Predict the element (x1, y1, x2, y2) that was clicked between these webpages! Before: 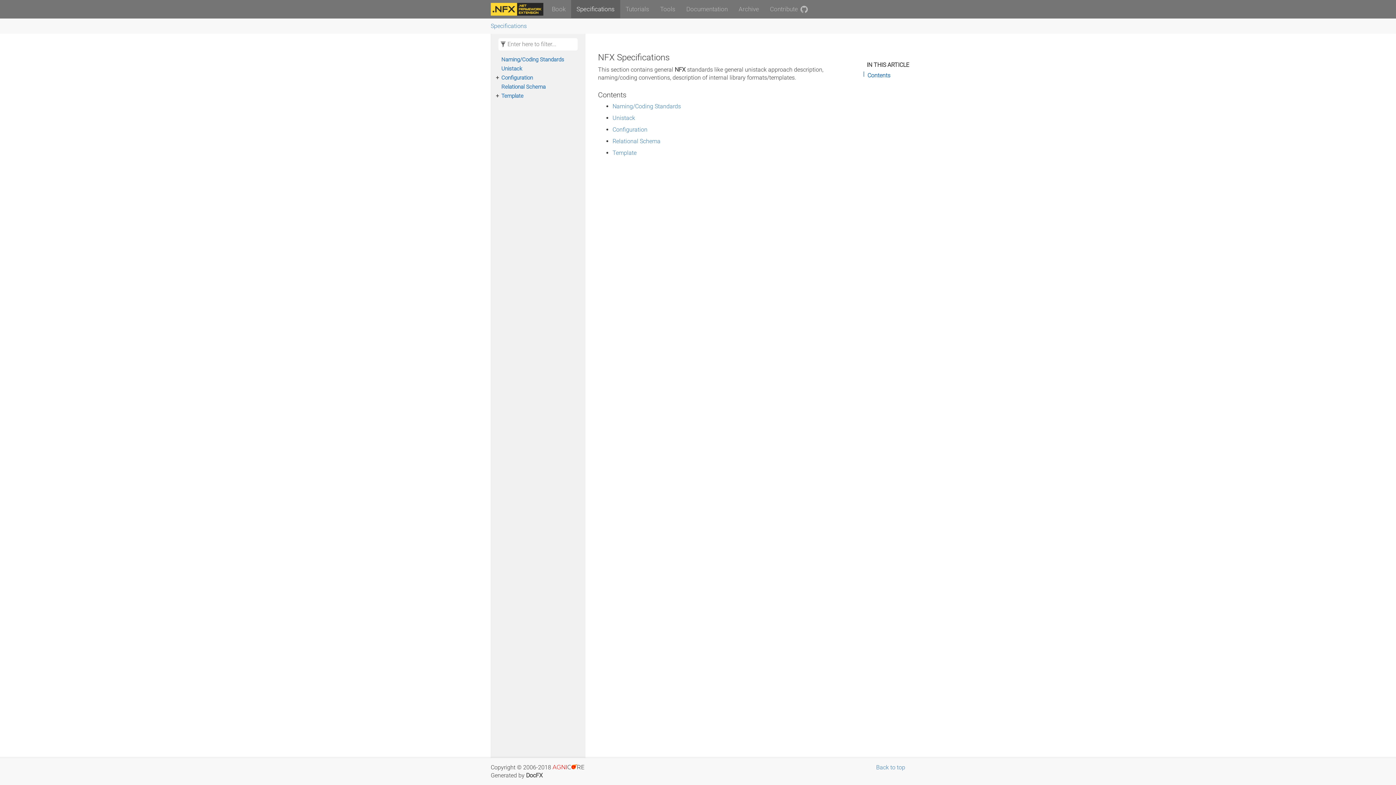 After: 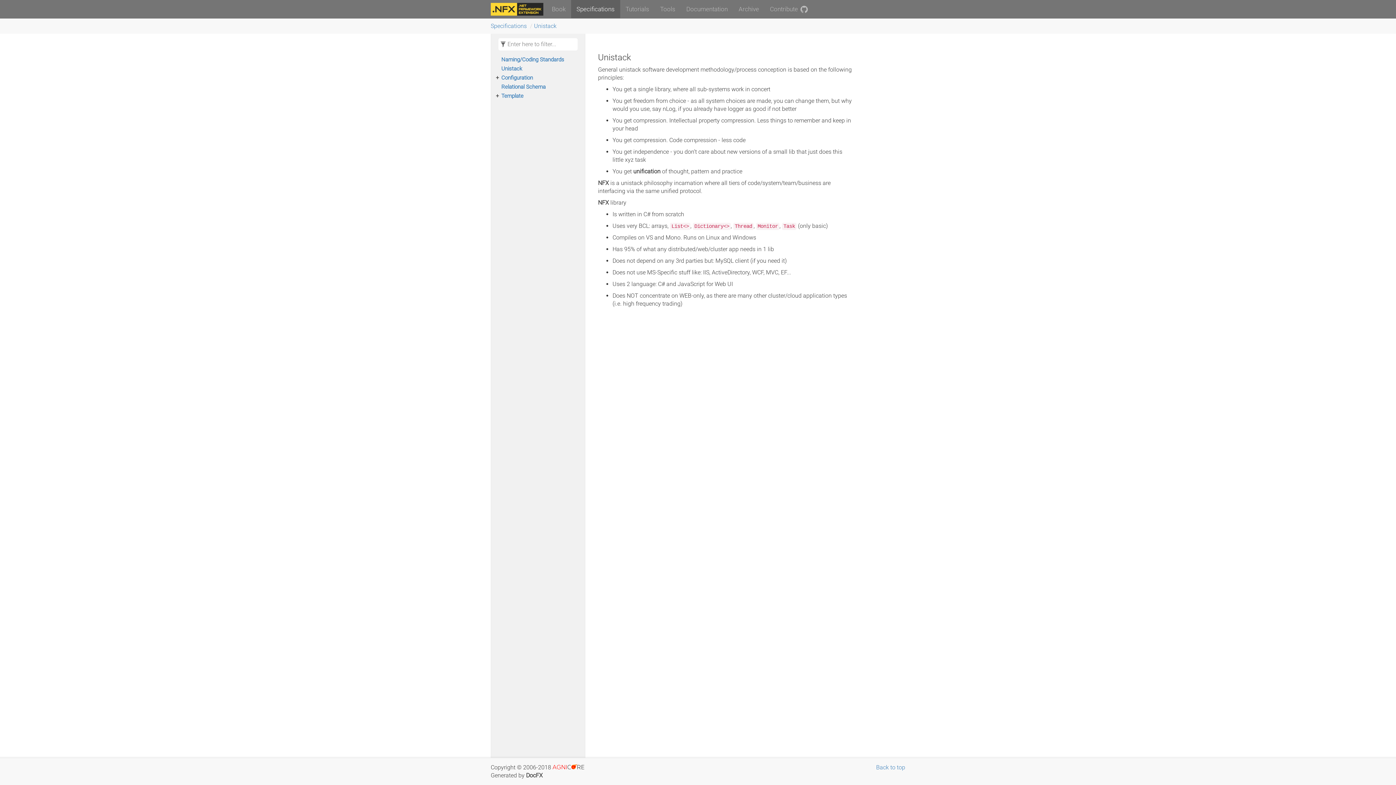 Action: label: Unistack bbox: (501, 65, 581, 72)